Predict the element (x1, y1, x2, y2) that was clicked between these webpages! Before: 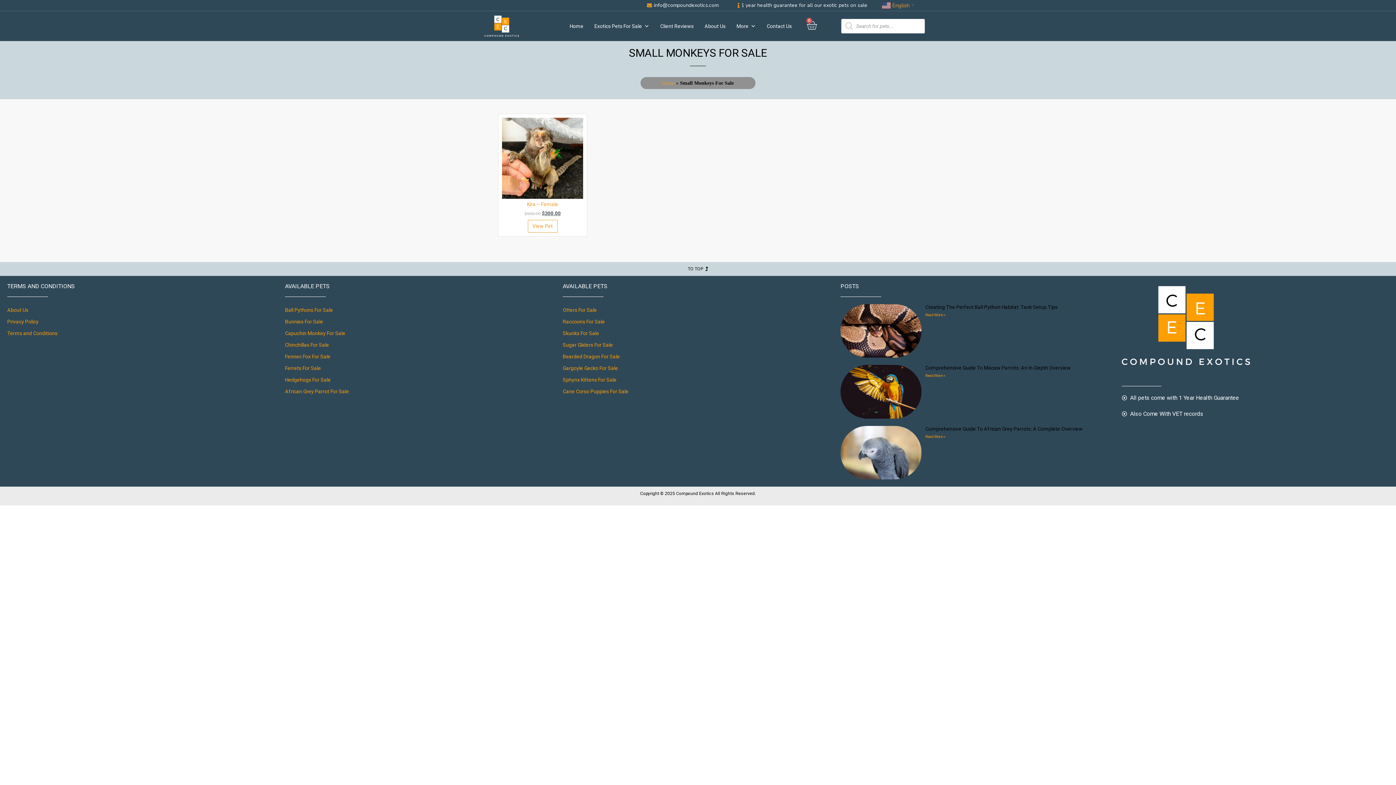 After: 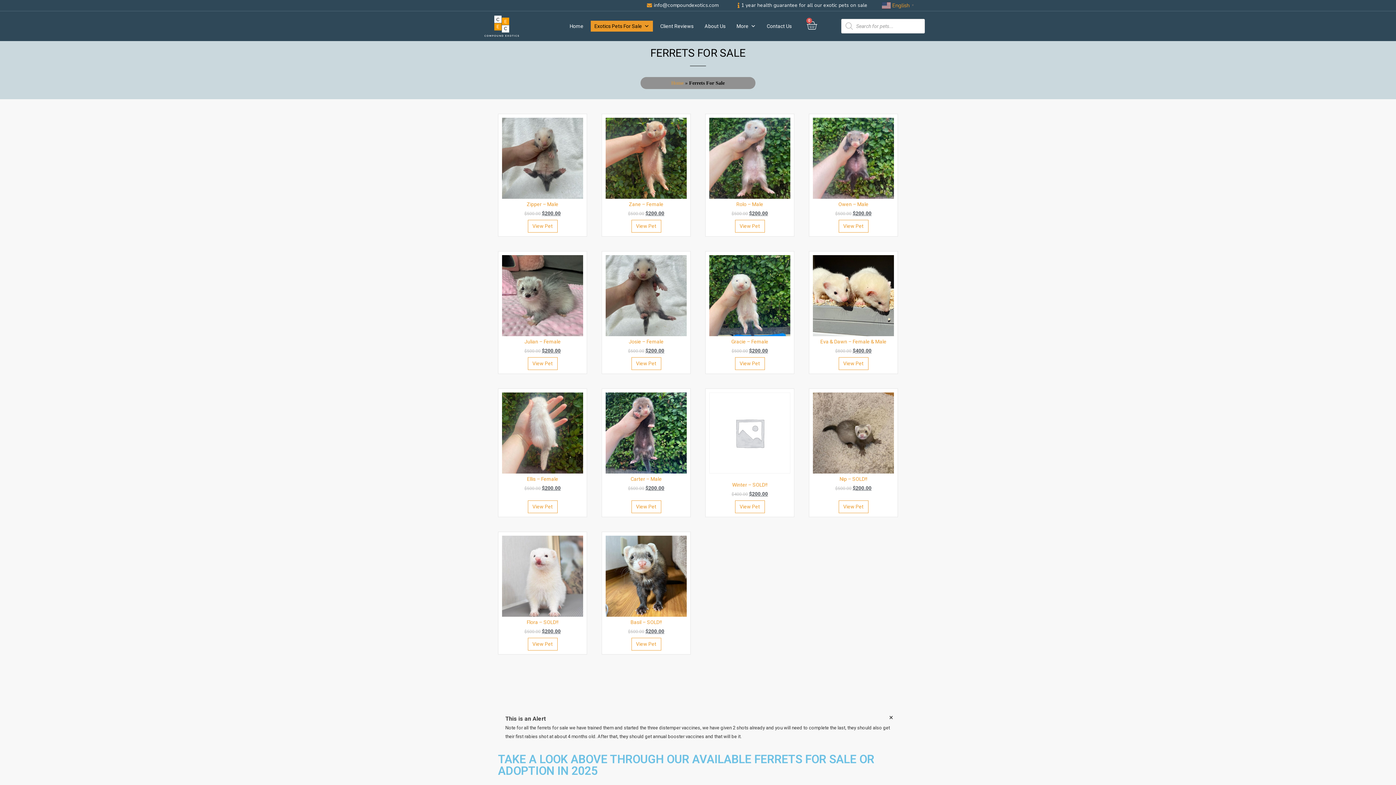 Action: bbox: (285, 362, 555, 374) label: Ferrets For Sale